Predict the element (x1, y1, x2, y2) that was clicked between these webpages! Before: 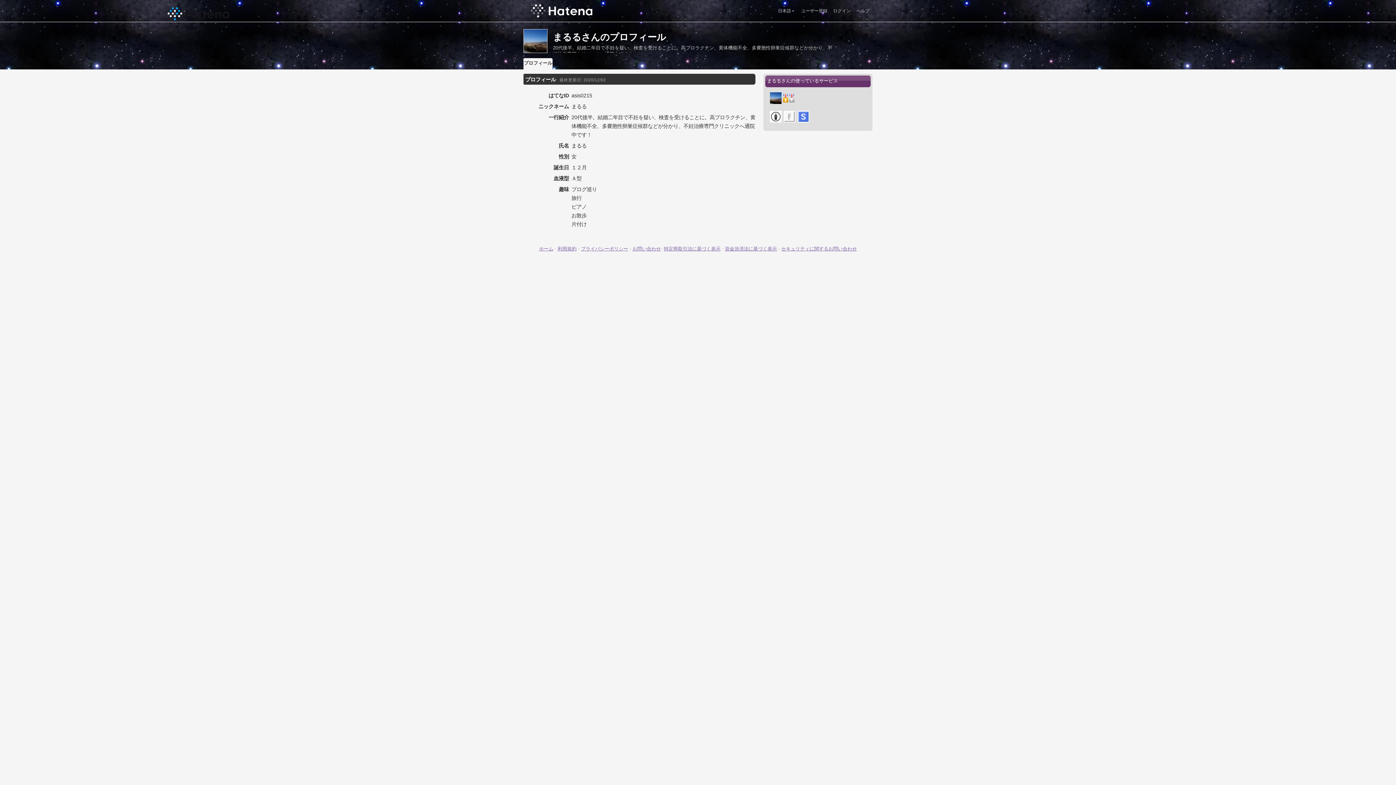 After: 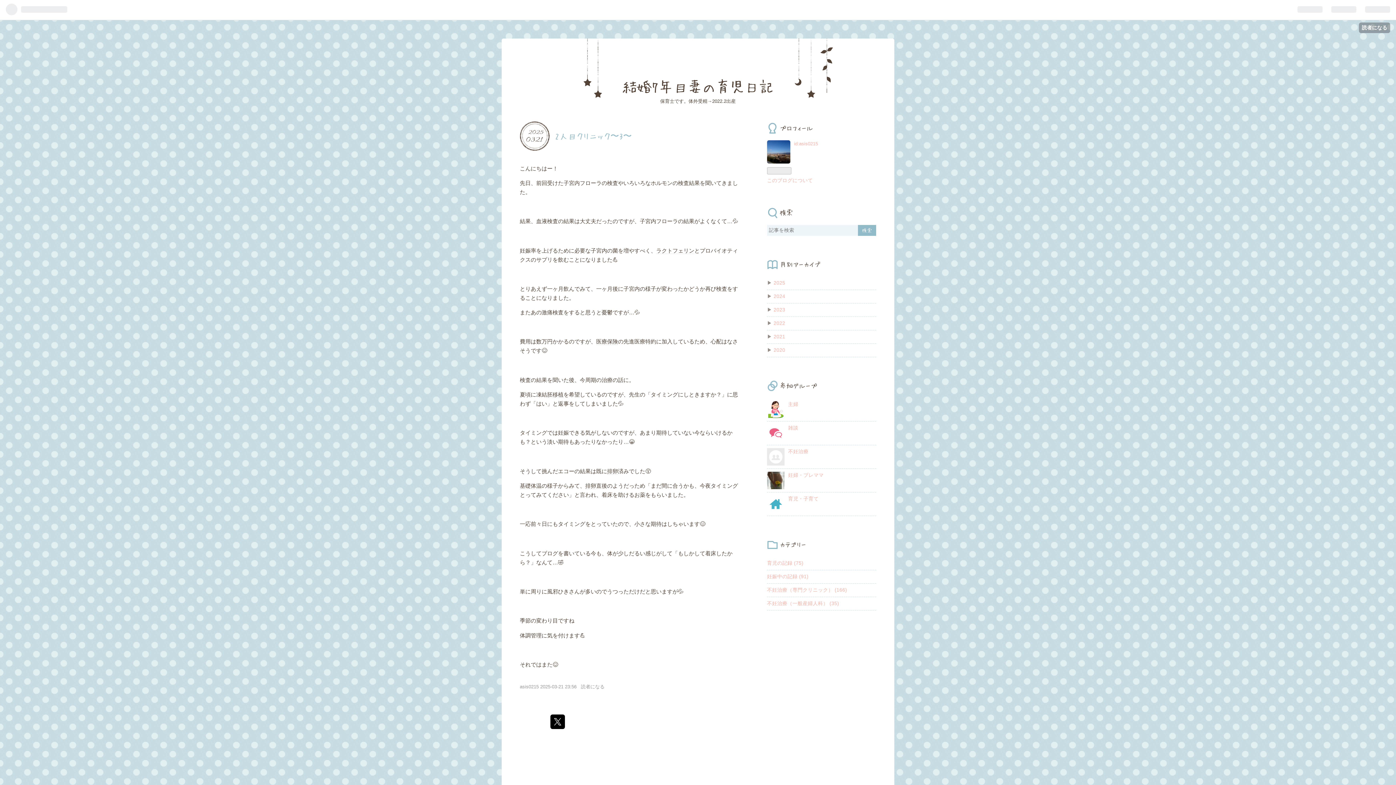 Action: bbox: (769, 110, 783, 129)